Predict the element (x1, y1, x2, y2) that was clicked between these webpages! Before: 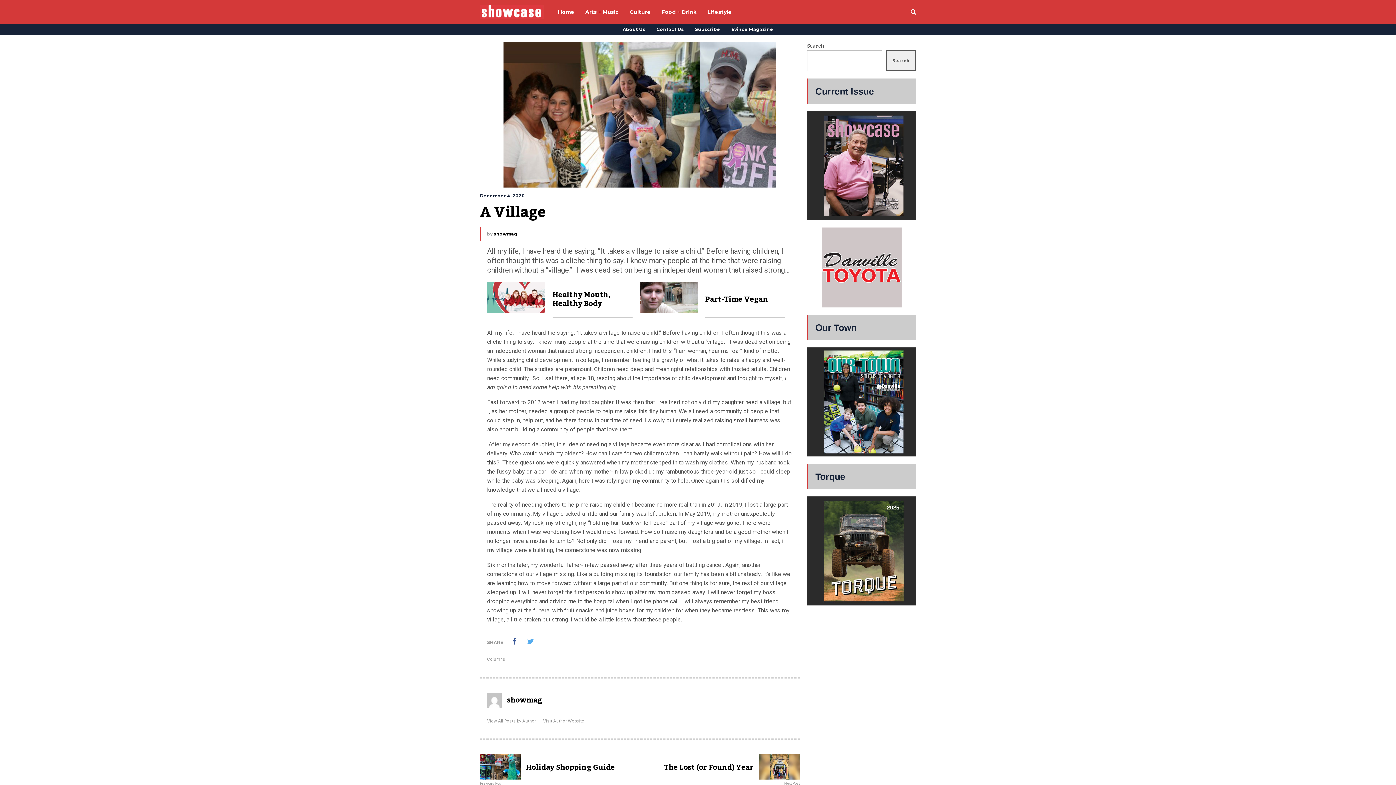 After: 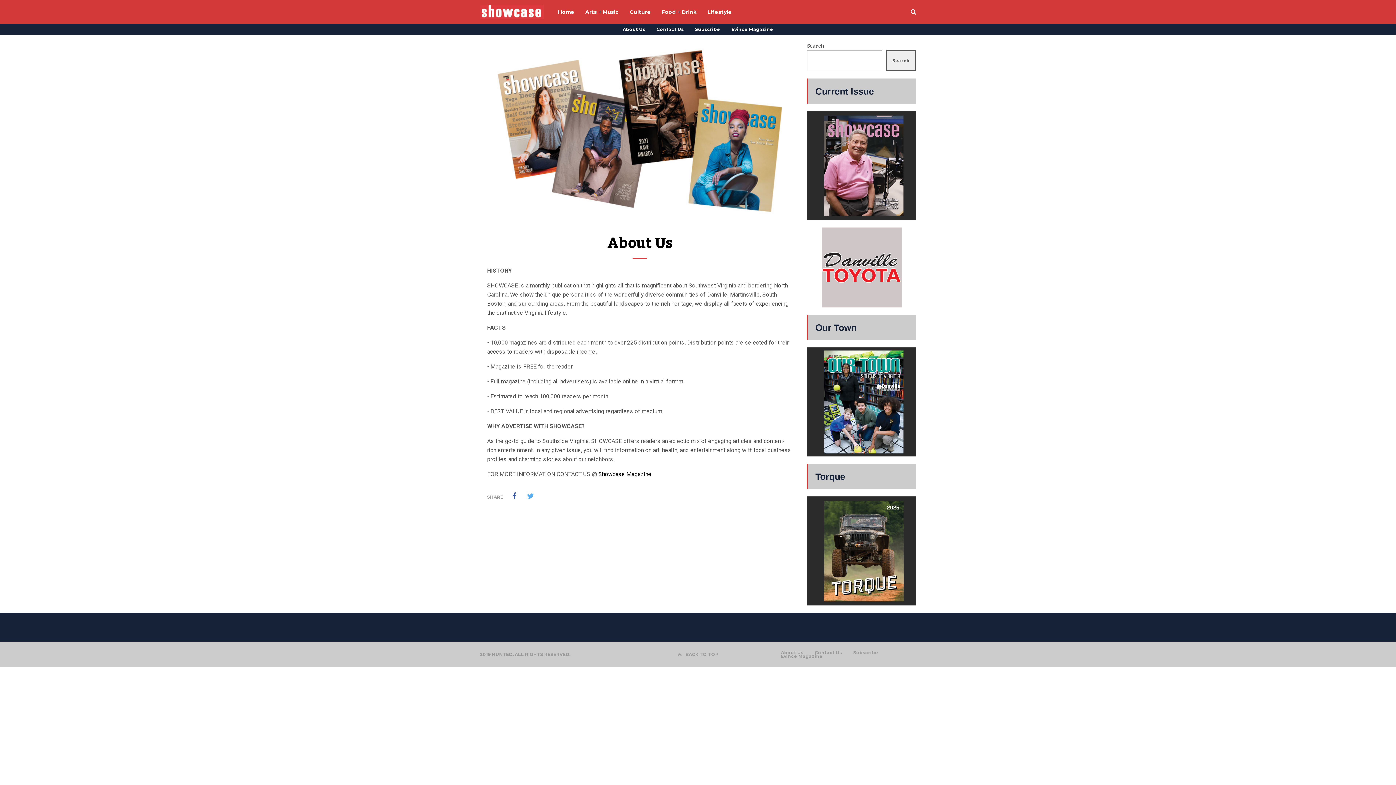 Action: bbox: (622, 24, 645, 34) label: About Us